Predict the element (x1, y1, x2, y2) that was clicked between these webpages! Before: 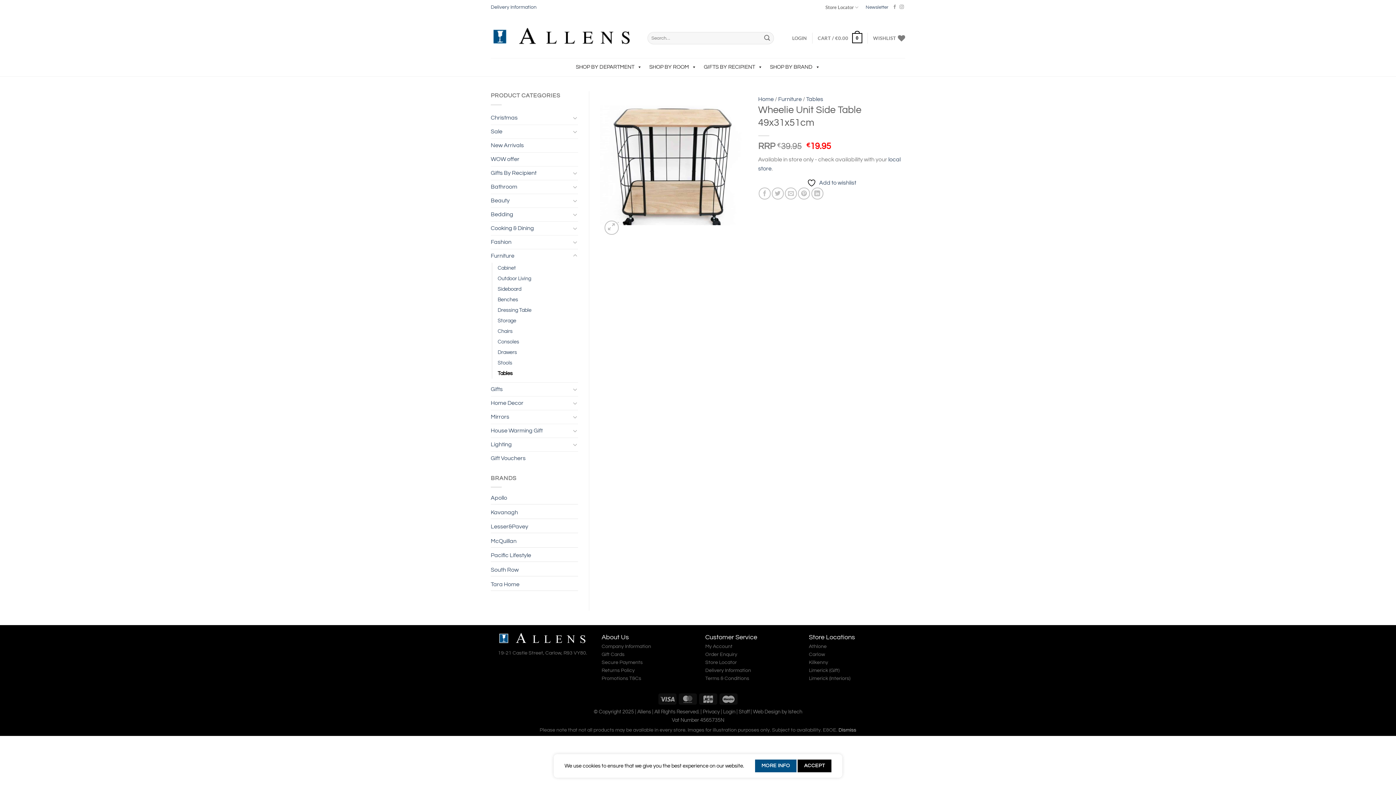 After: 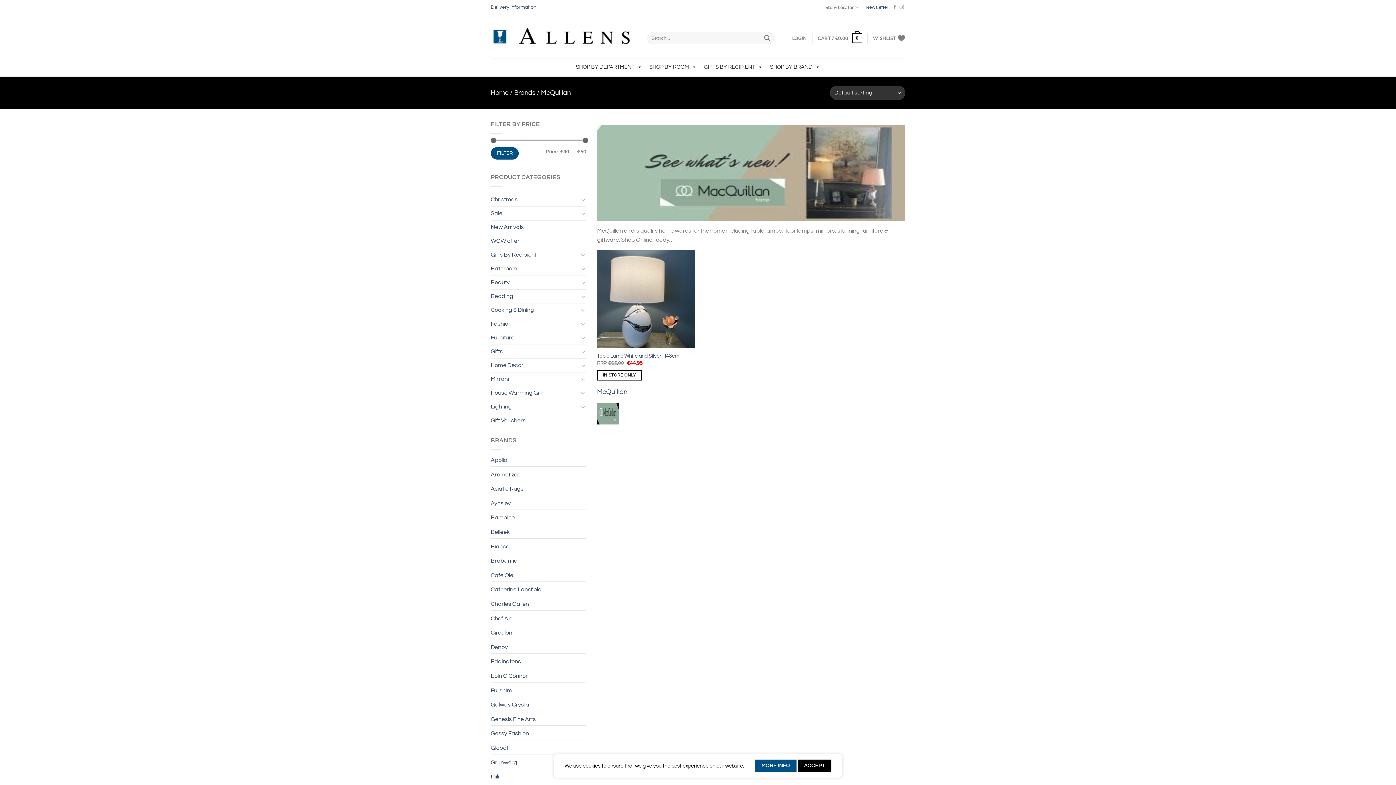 Action: label: McQuillan bbox: (490, 537, 578, 547)